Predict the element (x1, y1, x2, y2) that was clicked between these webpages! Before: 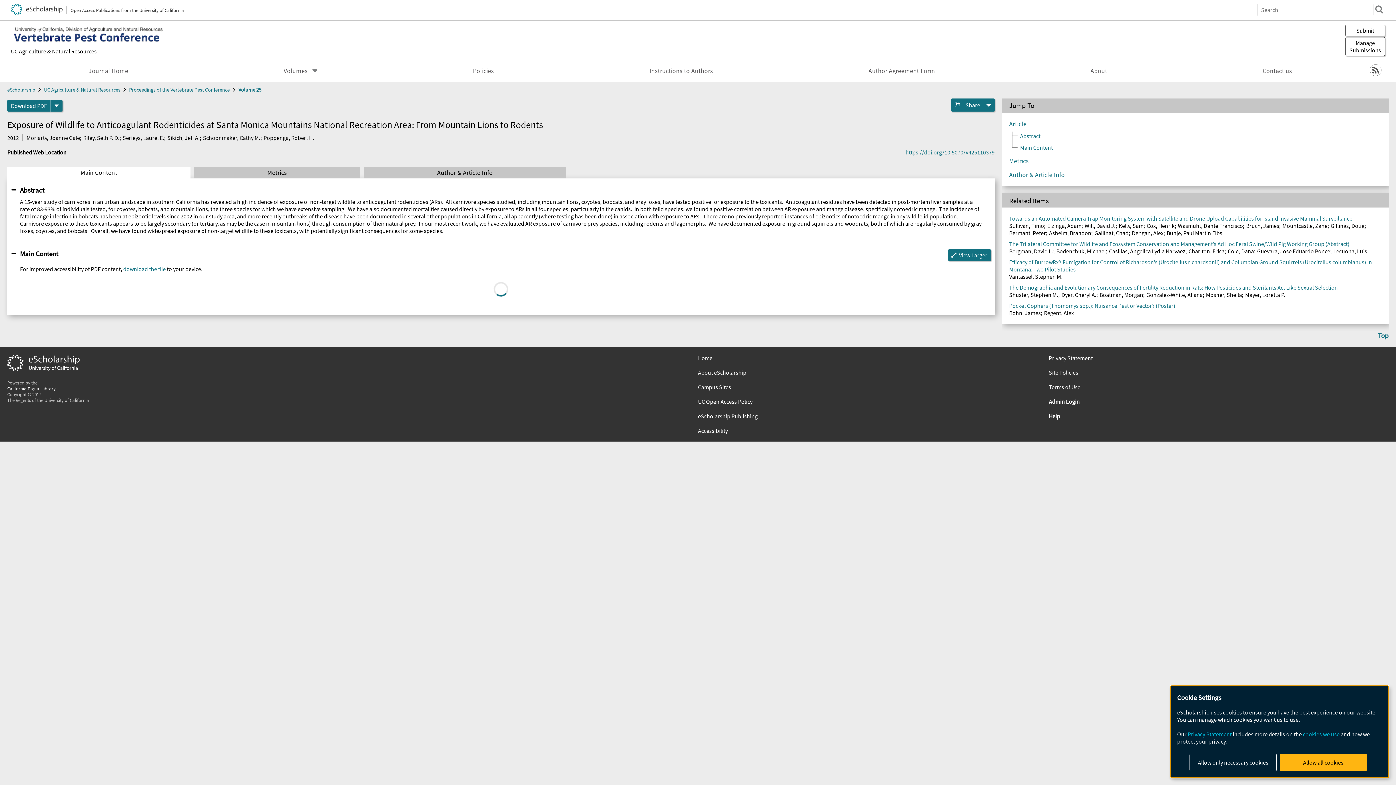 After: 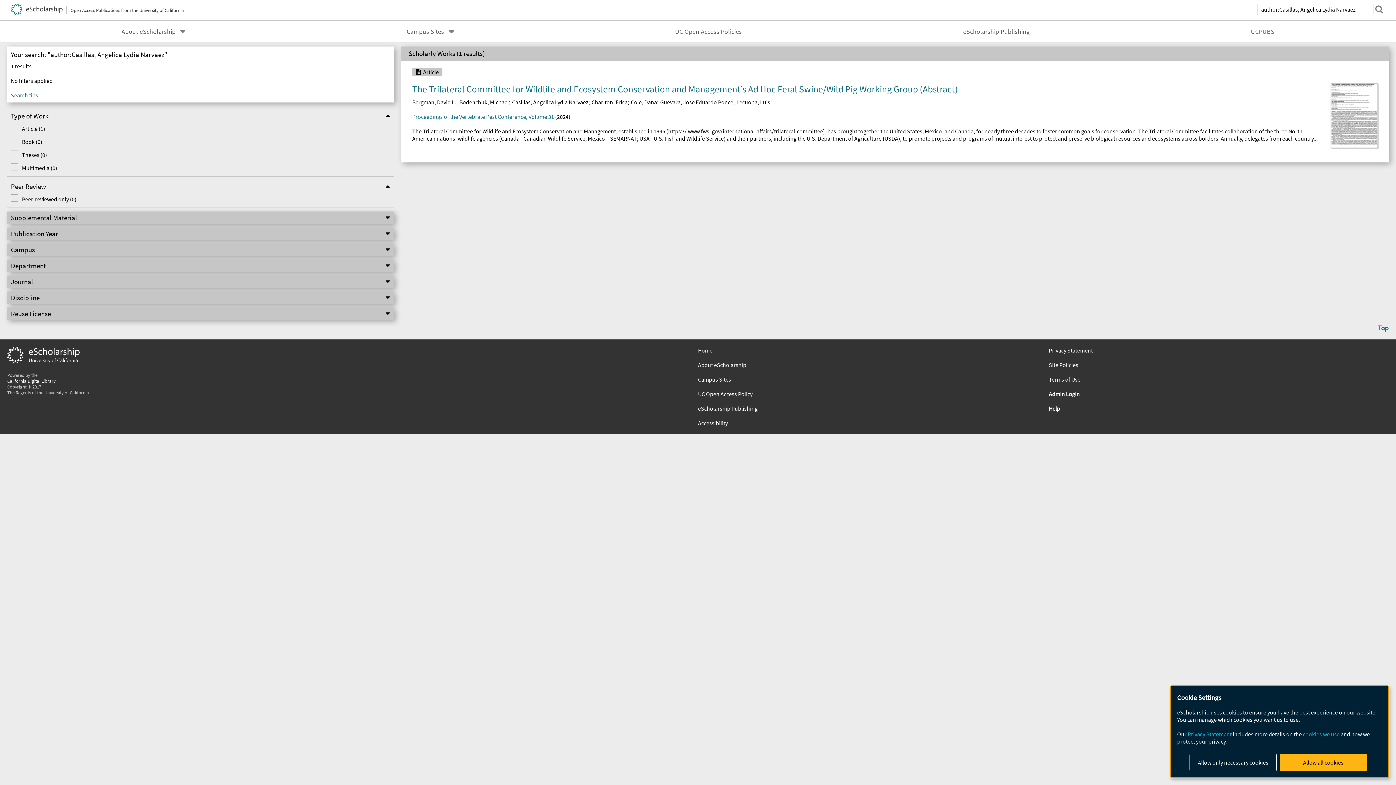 Action: label: Casillas, Angelica Lydia Narvaez bbox: (1109, 247, 1185, 255)